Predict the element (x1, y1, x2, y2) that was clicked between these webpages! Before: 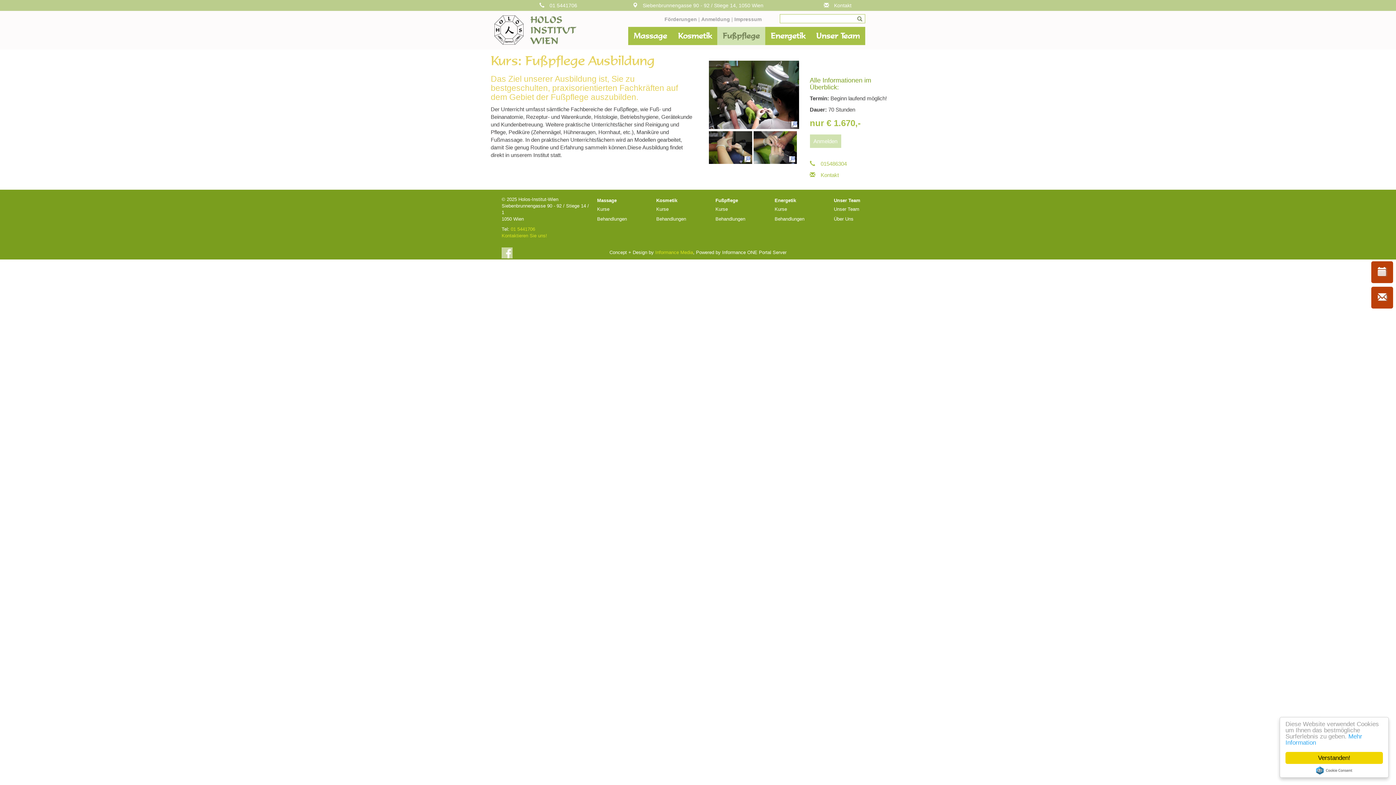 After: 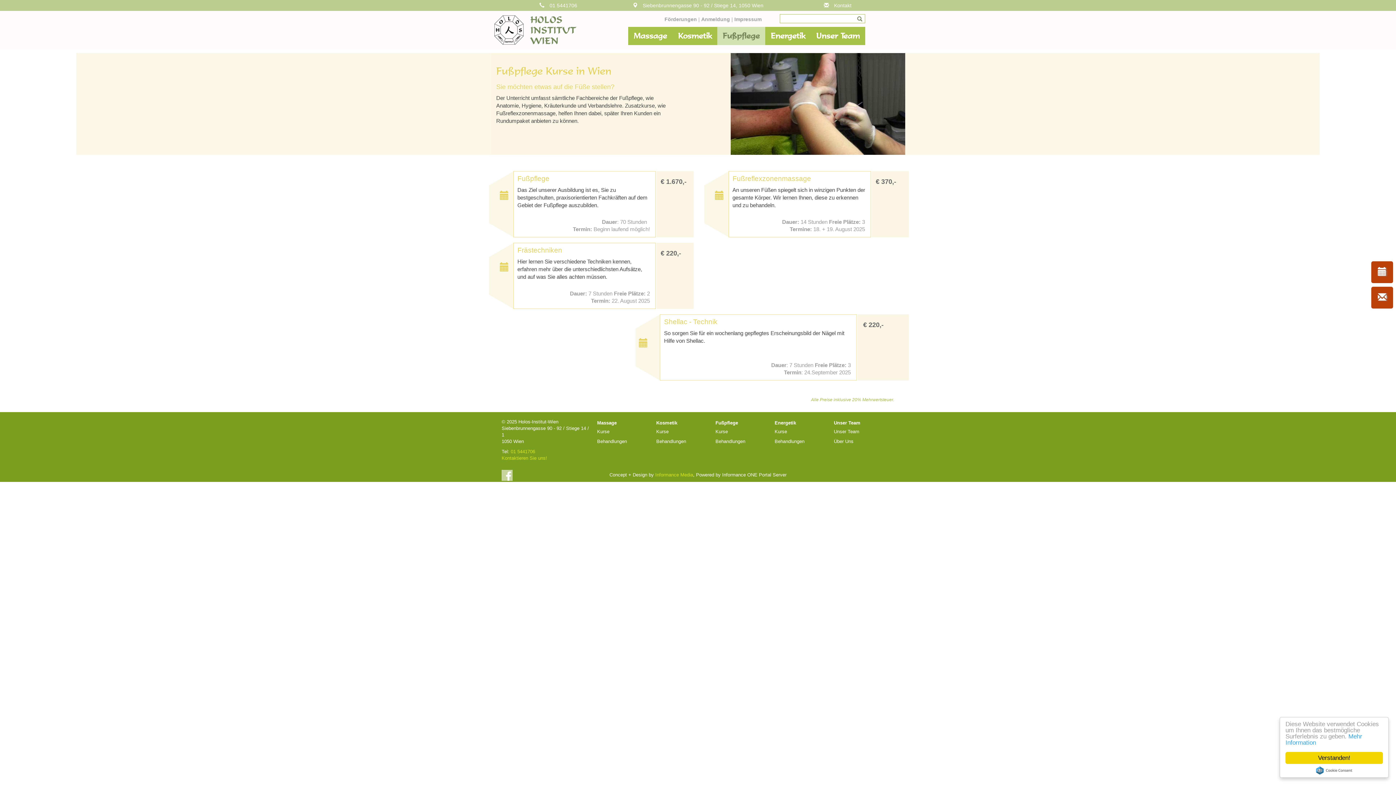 Action: bbox: (717, 26, 765, 45) label: Fußpflege